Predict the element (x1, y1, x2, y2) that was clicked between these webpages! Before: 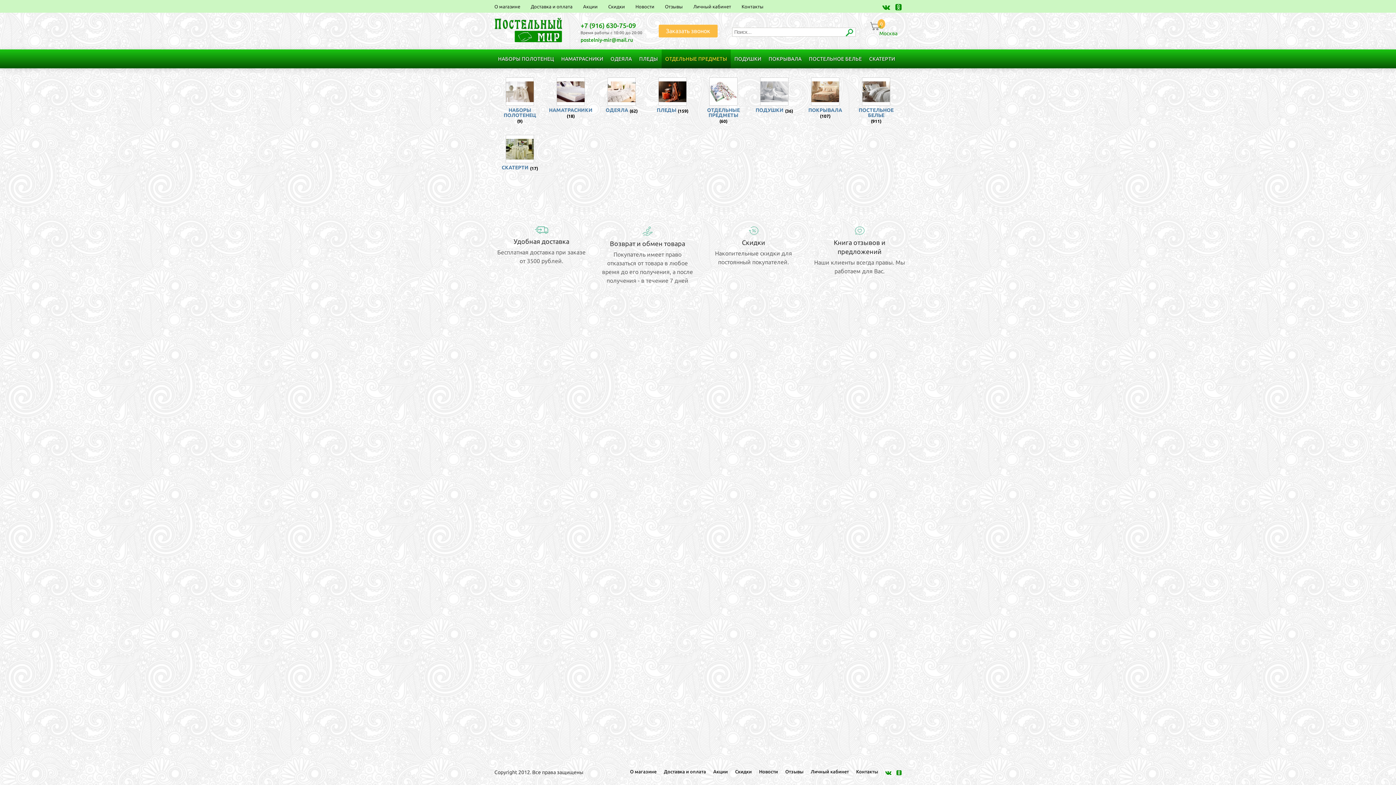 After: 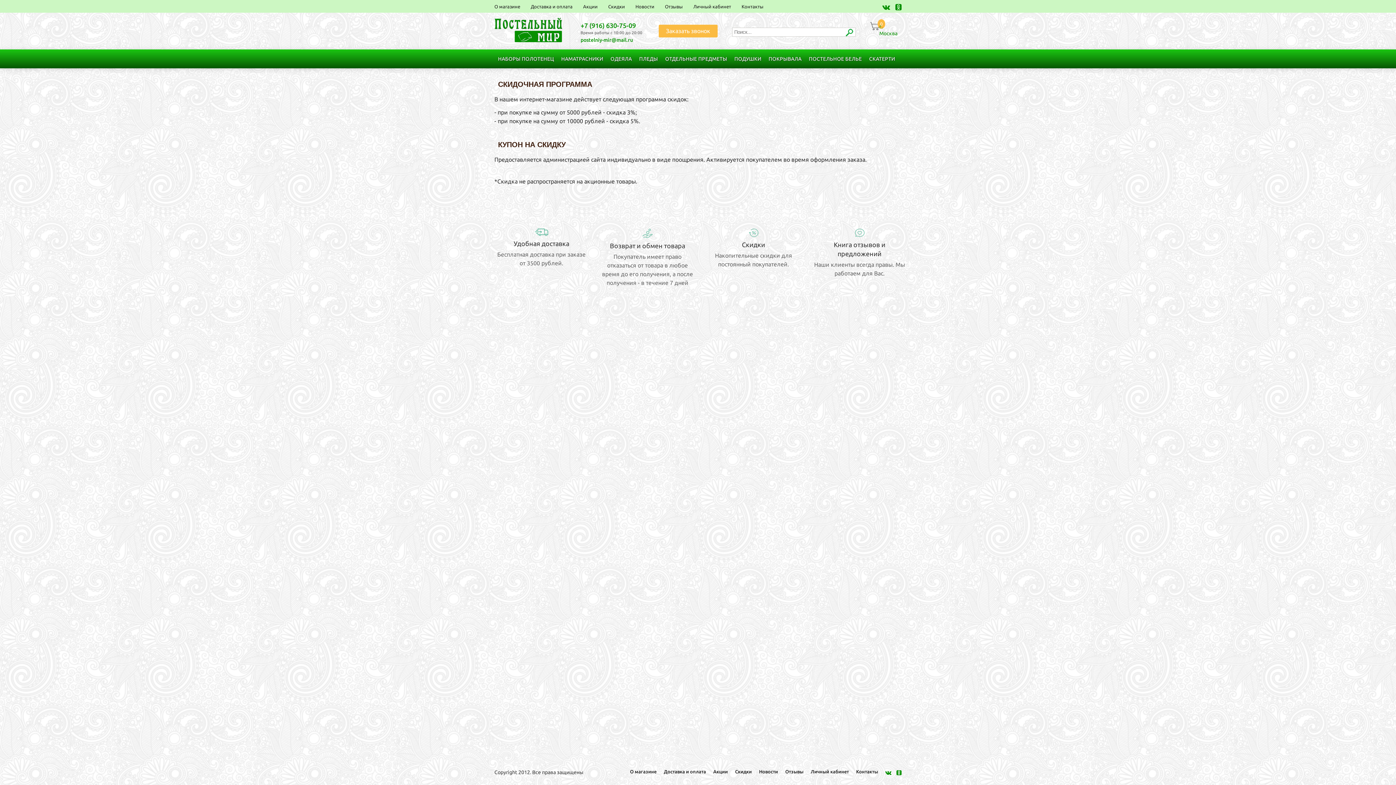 Action: bbox: (608, 4, 625, 9) label: Скидки